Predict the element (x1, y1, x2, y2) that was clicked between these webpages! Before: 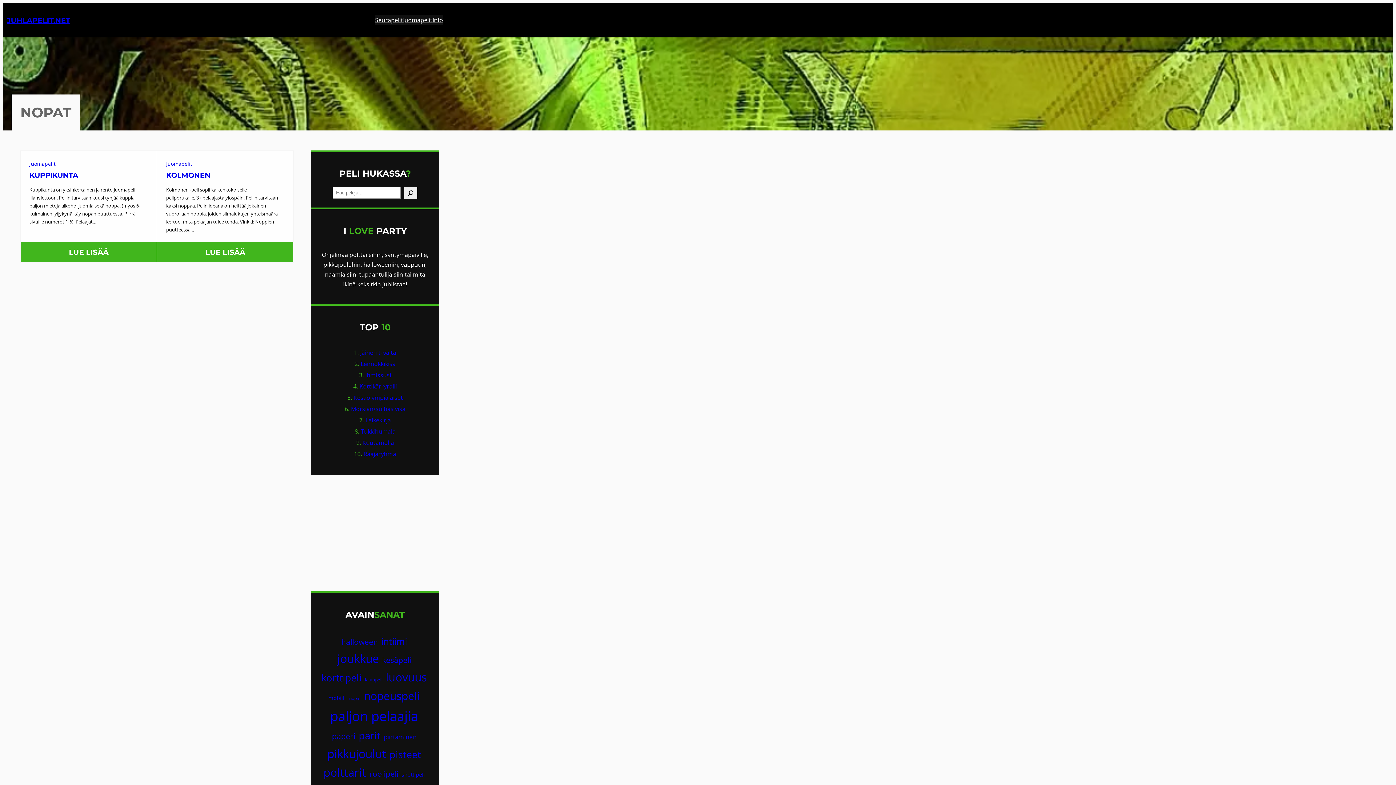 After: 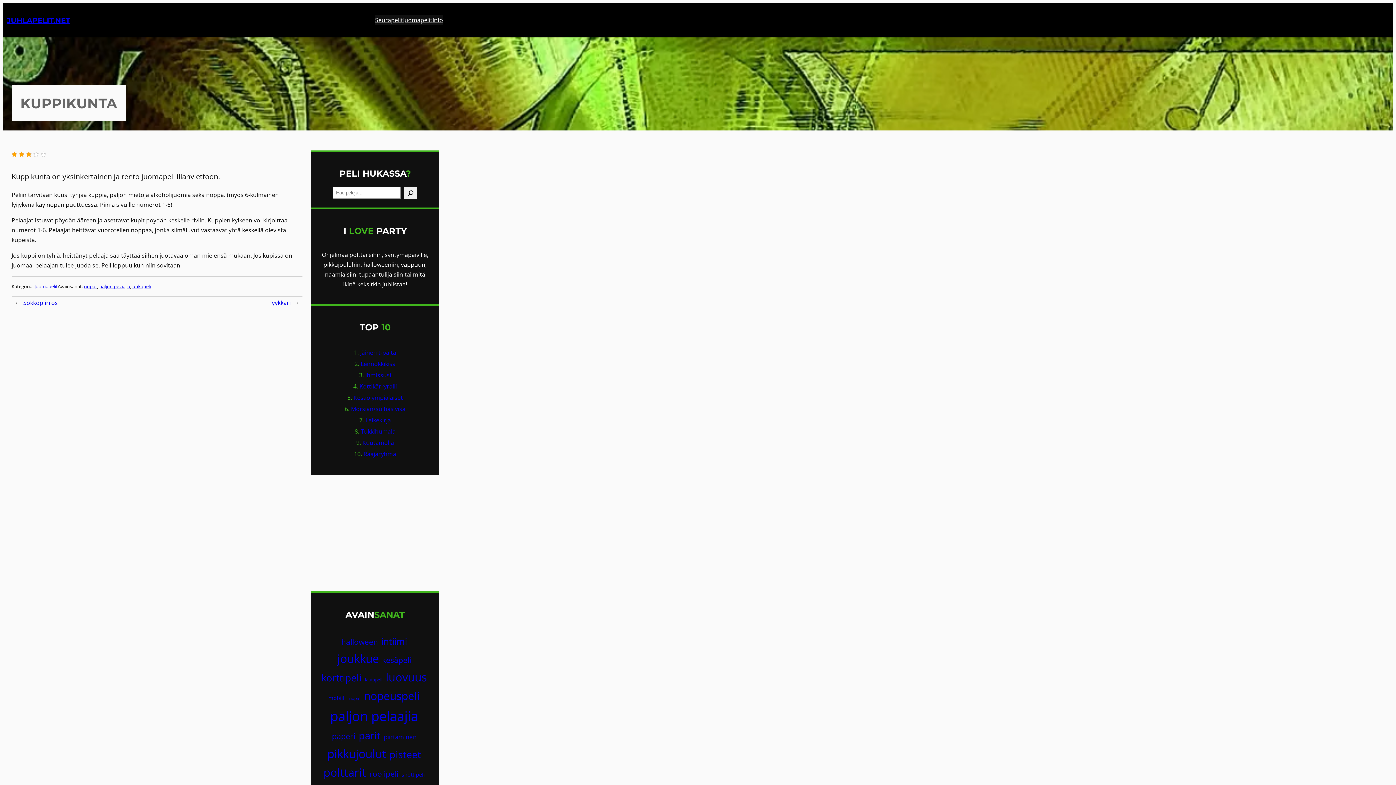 Action: label: LUE LISÄÄ
: KUPPIKUNTA bbox: (20, 242, 156, 262)